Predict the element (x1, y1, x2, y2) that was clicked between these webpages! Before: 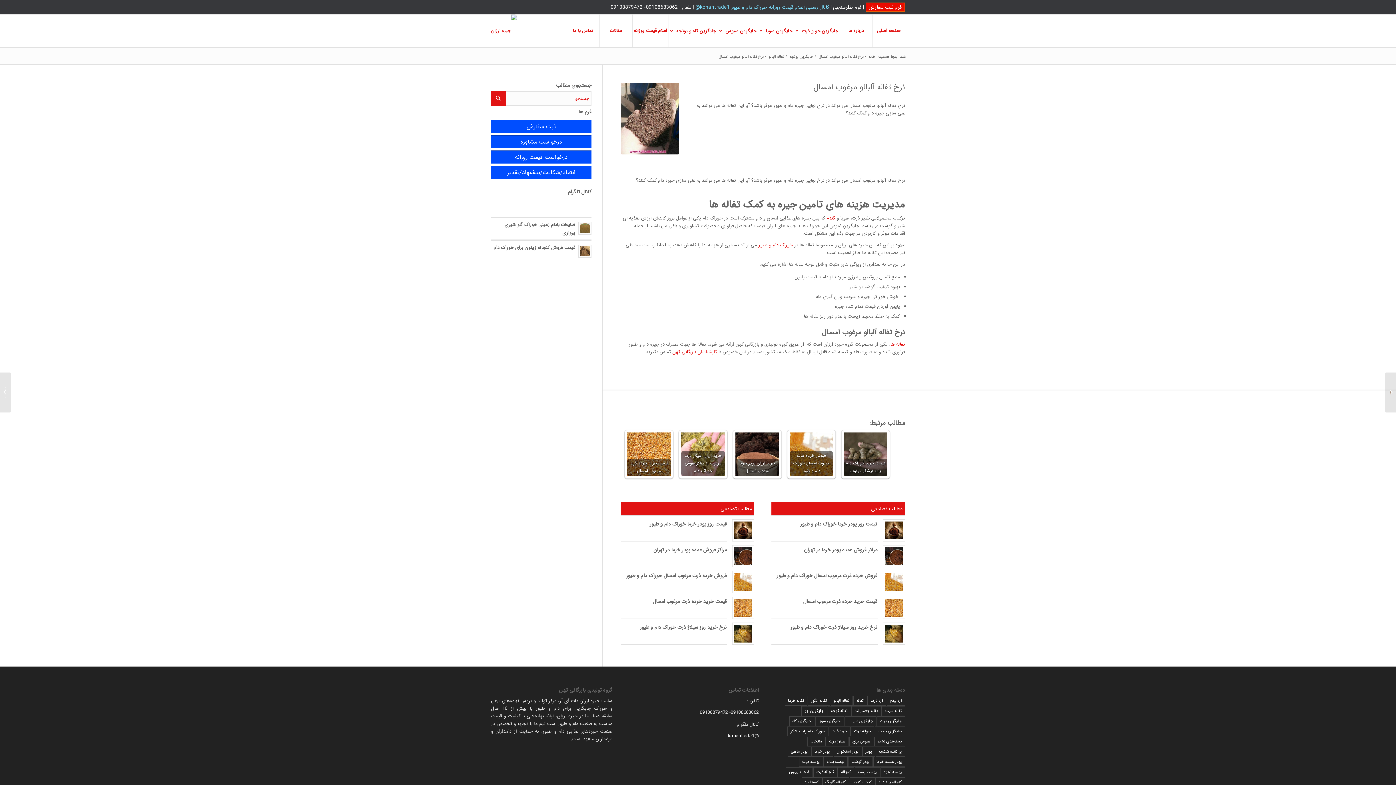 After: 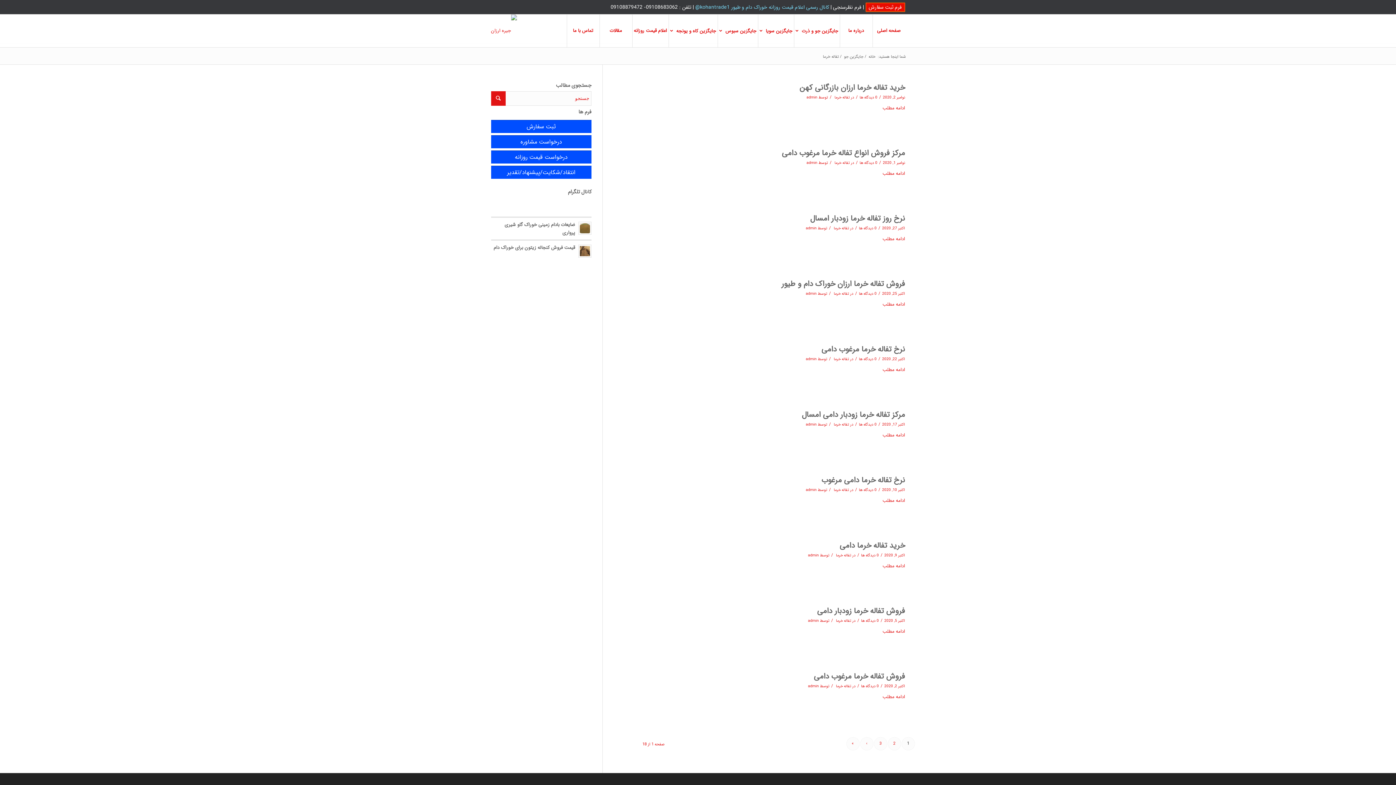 Action: label: تفاله خرما (176 مورد) bbox: (784, 696, 807, 706)